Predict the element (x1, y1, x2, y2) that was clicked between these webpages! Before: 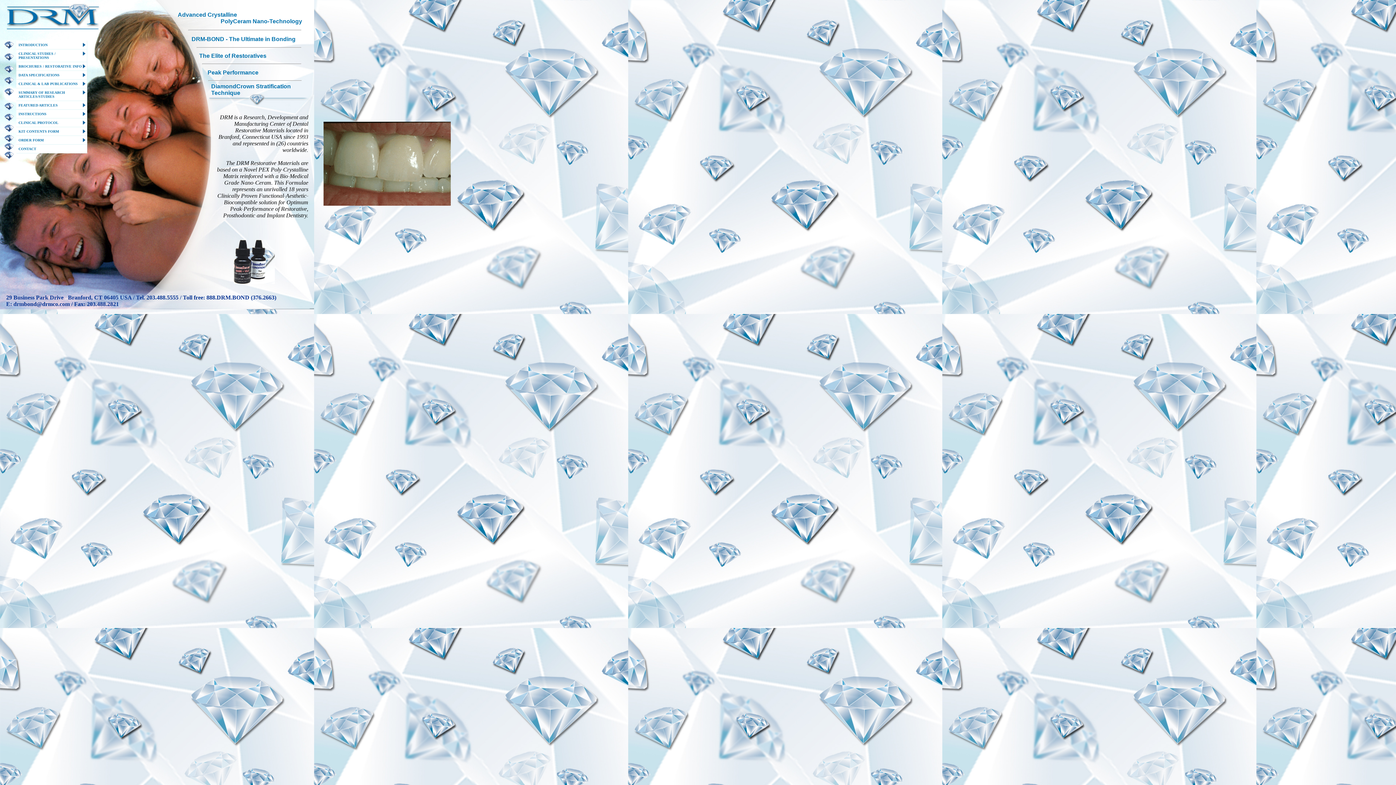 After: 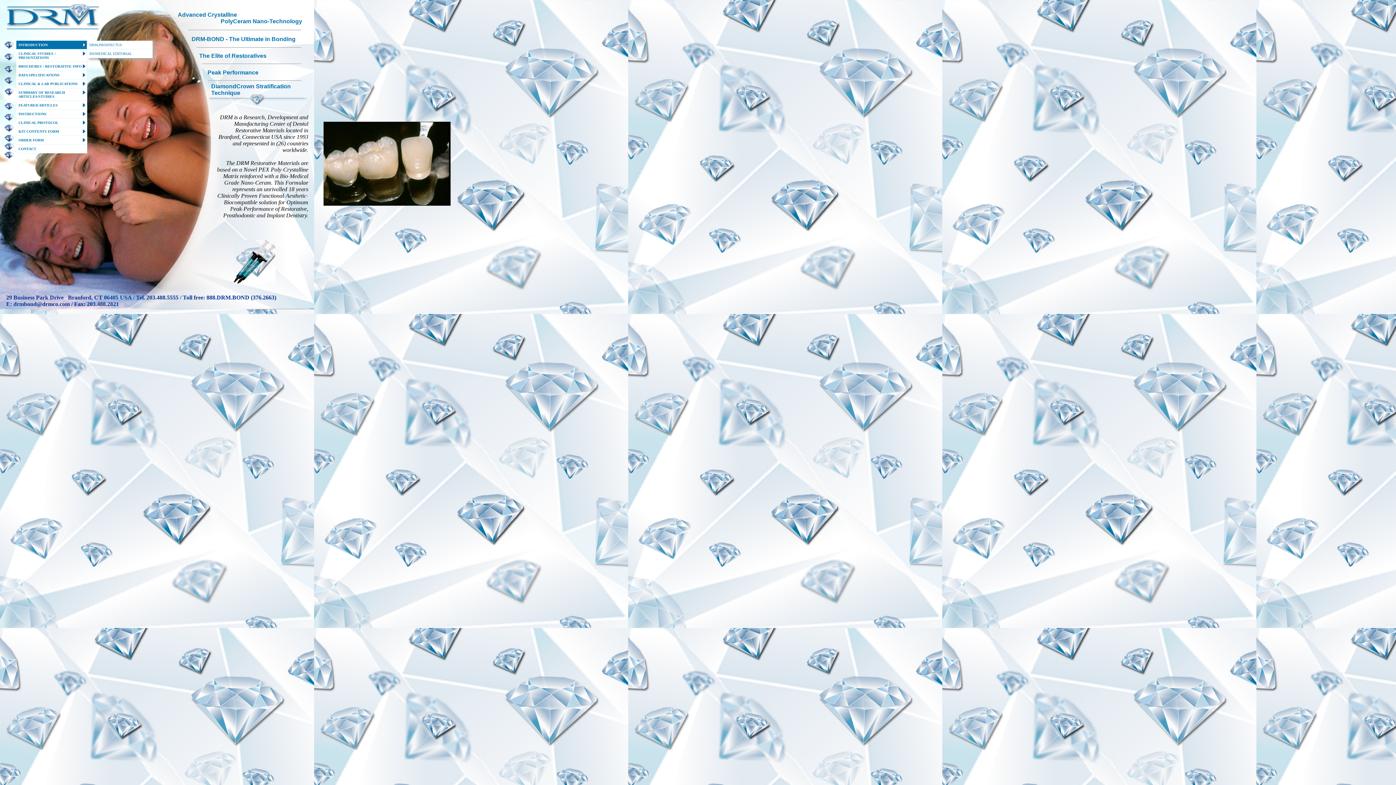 Action: label: INTRODUCTION bbox: (16, 40, 87, 49)